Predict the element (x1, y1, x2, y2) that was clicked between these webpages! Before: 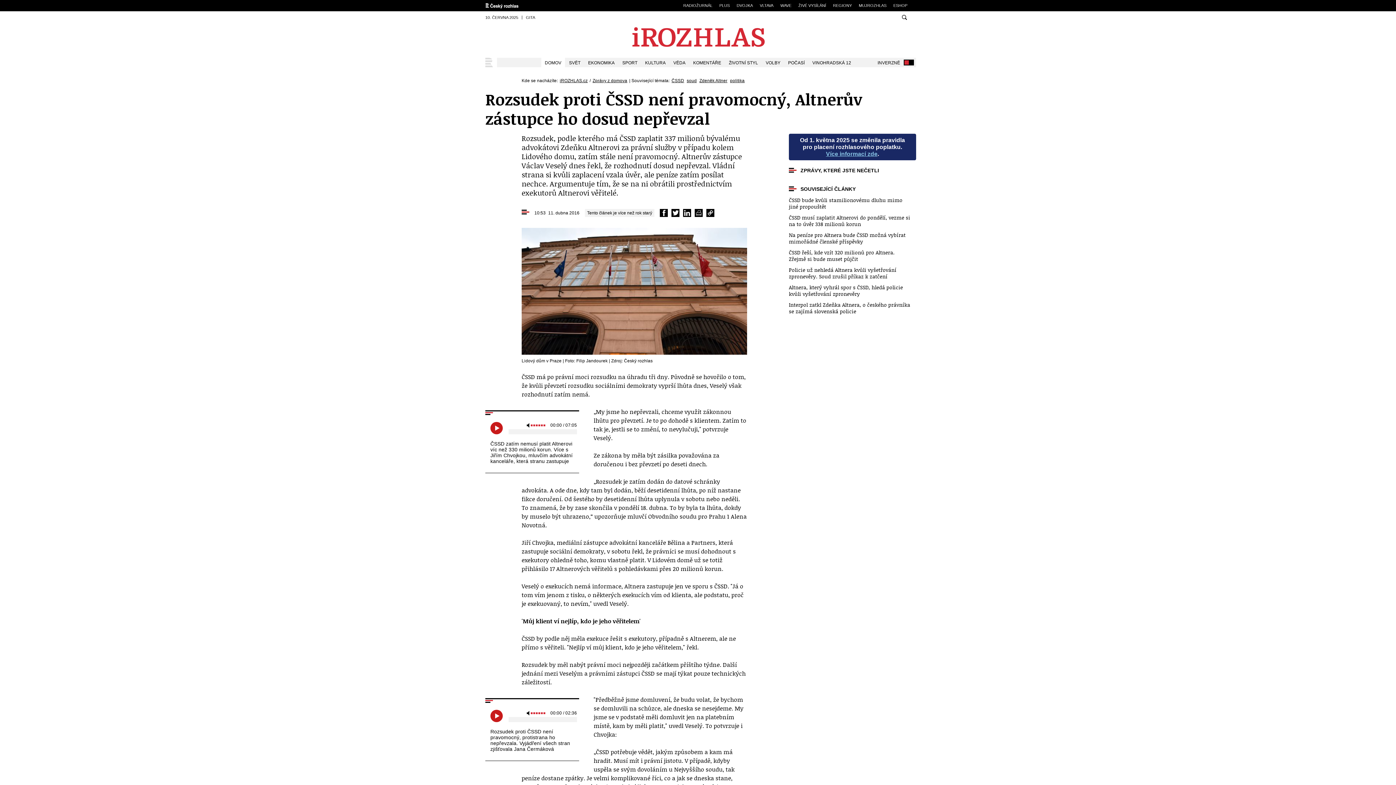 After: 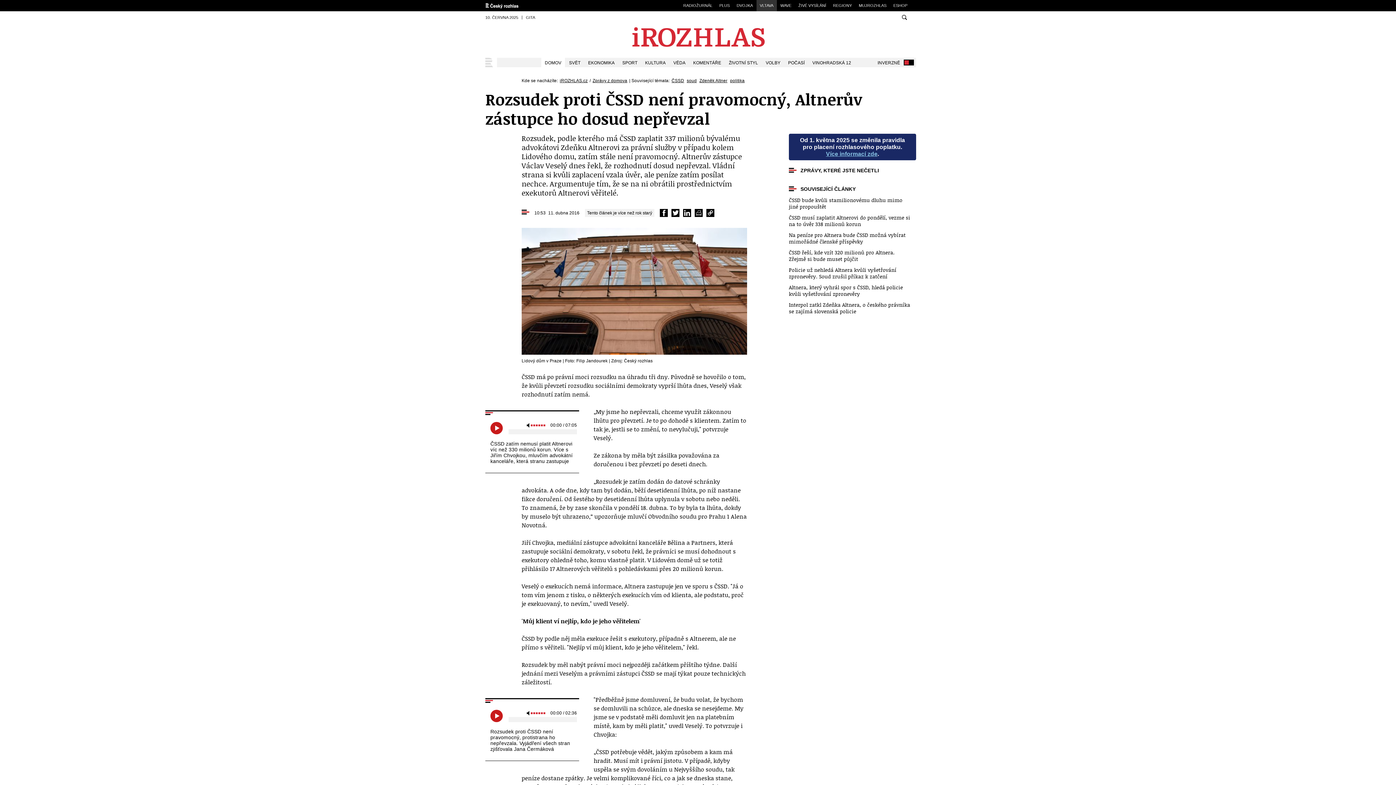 Action: label: VLTAVA bbox: (756, 0, 776, 11)